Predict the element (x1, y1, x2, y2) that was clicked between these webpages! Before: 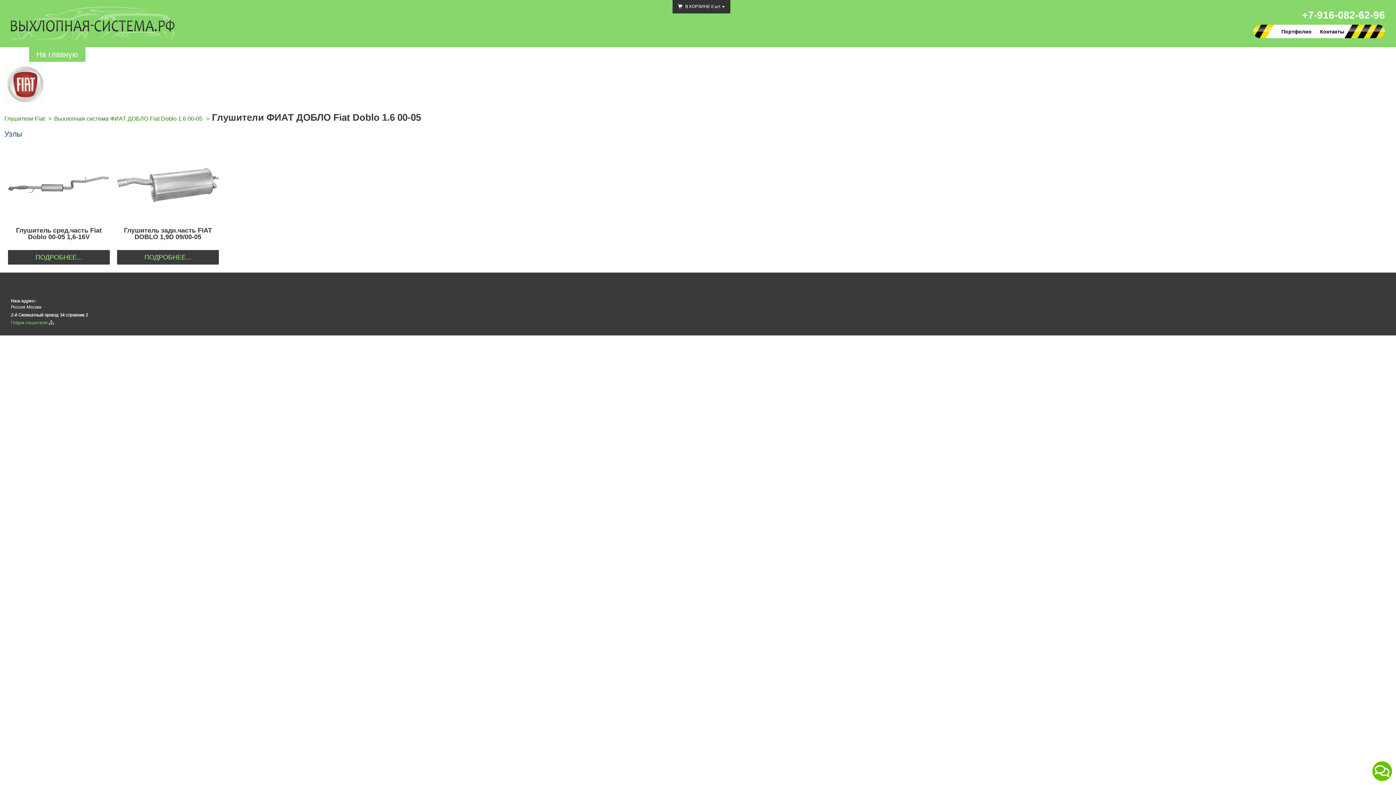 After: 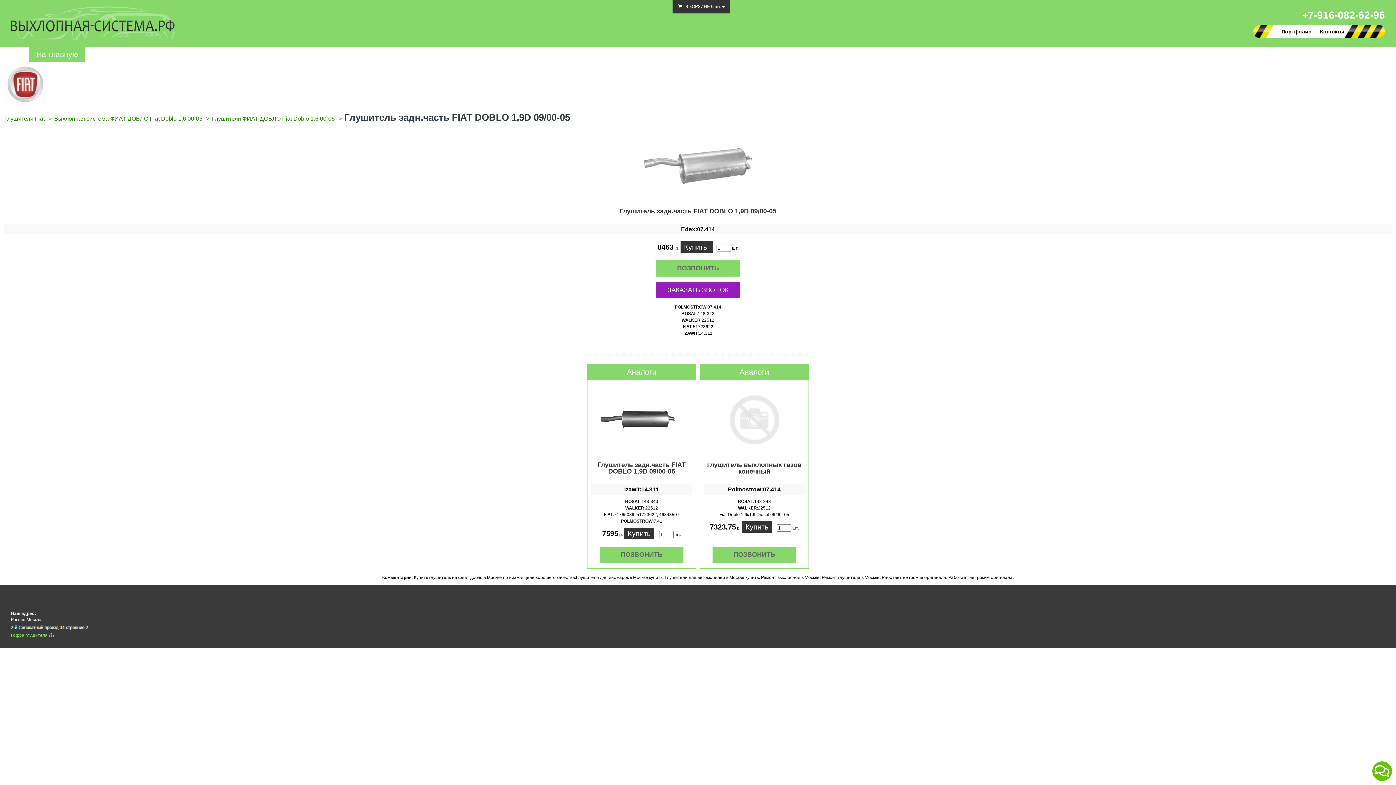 Action: bbox: (117, 250, 218, 264) label: ПОДРОБНЕЕ...